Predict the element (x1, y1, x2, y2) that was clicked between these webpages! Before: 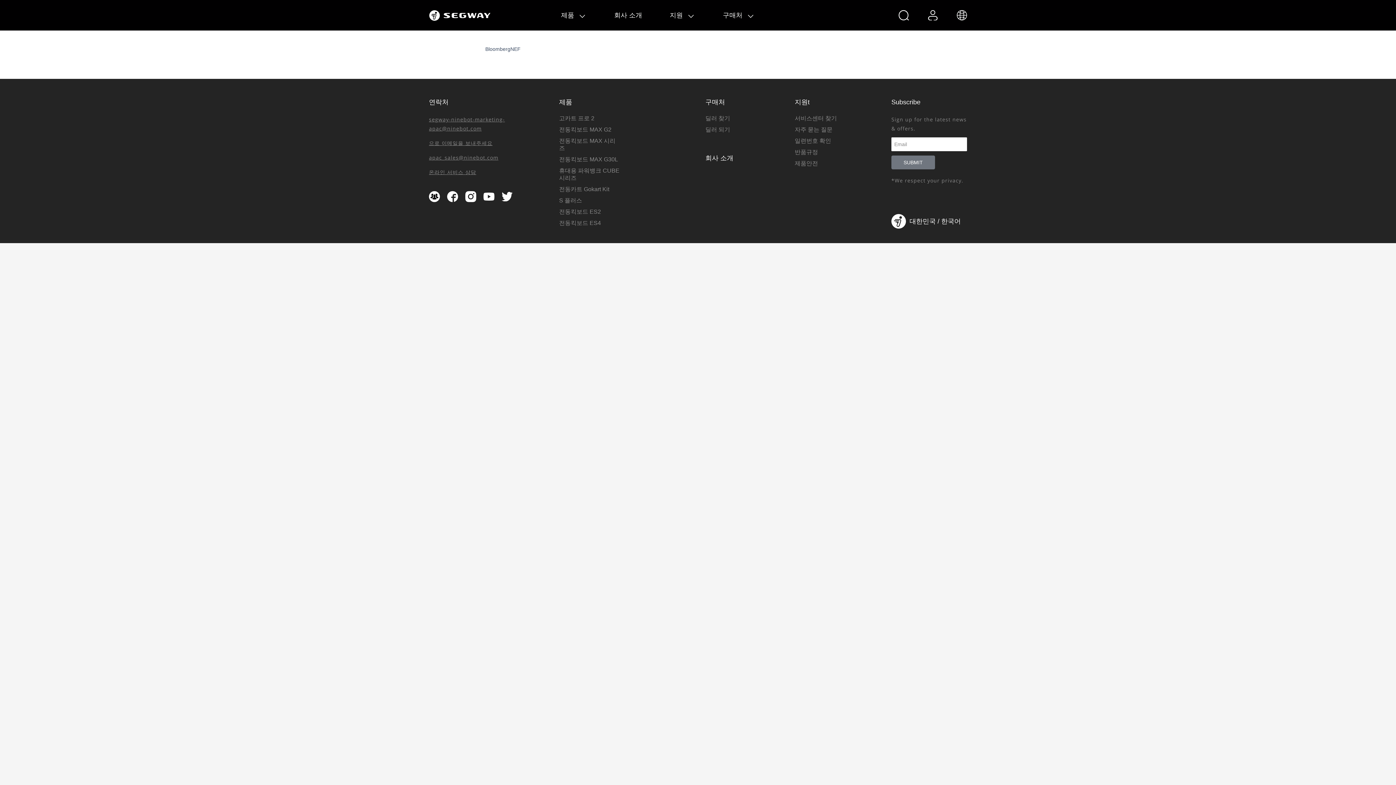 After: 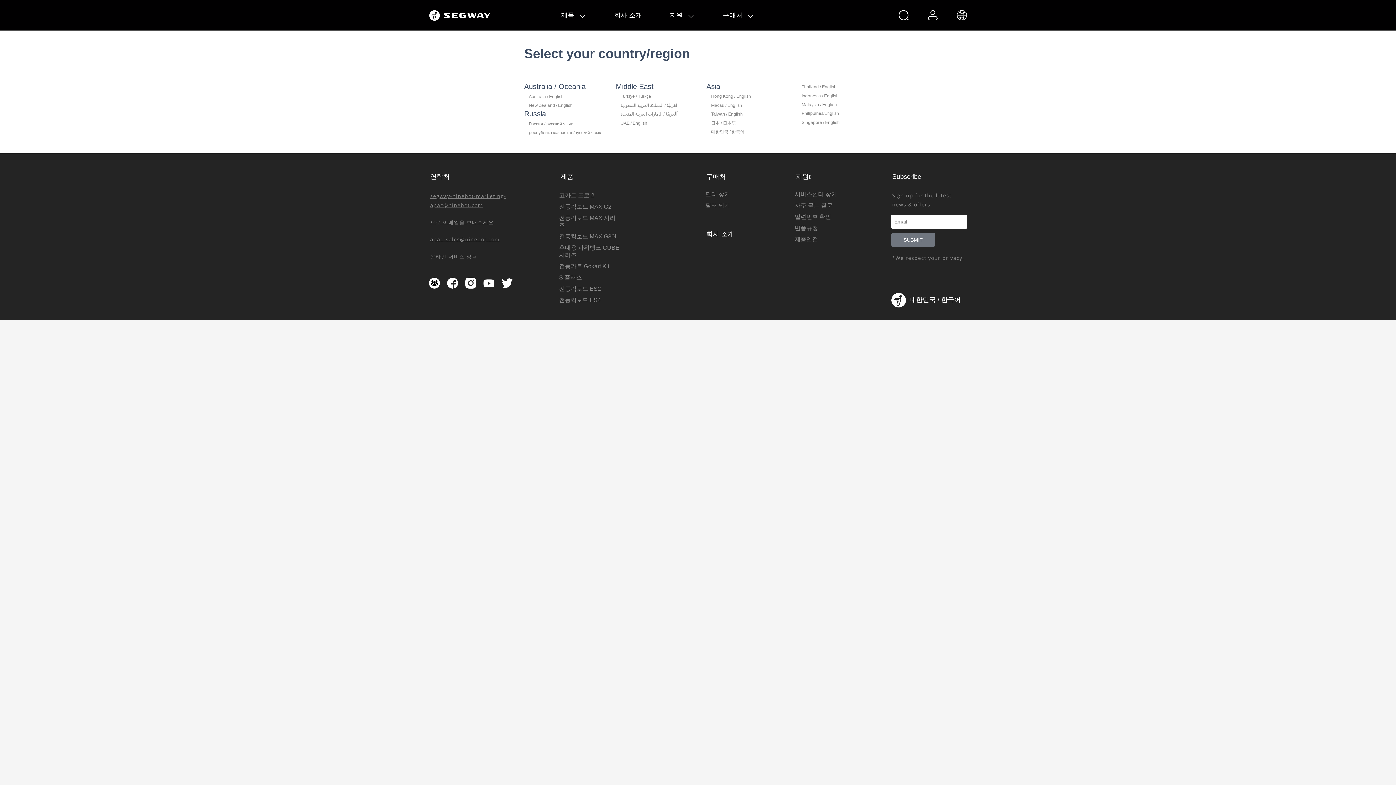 Action: bbox: (947, 6, 976, 24)